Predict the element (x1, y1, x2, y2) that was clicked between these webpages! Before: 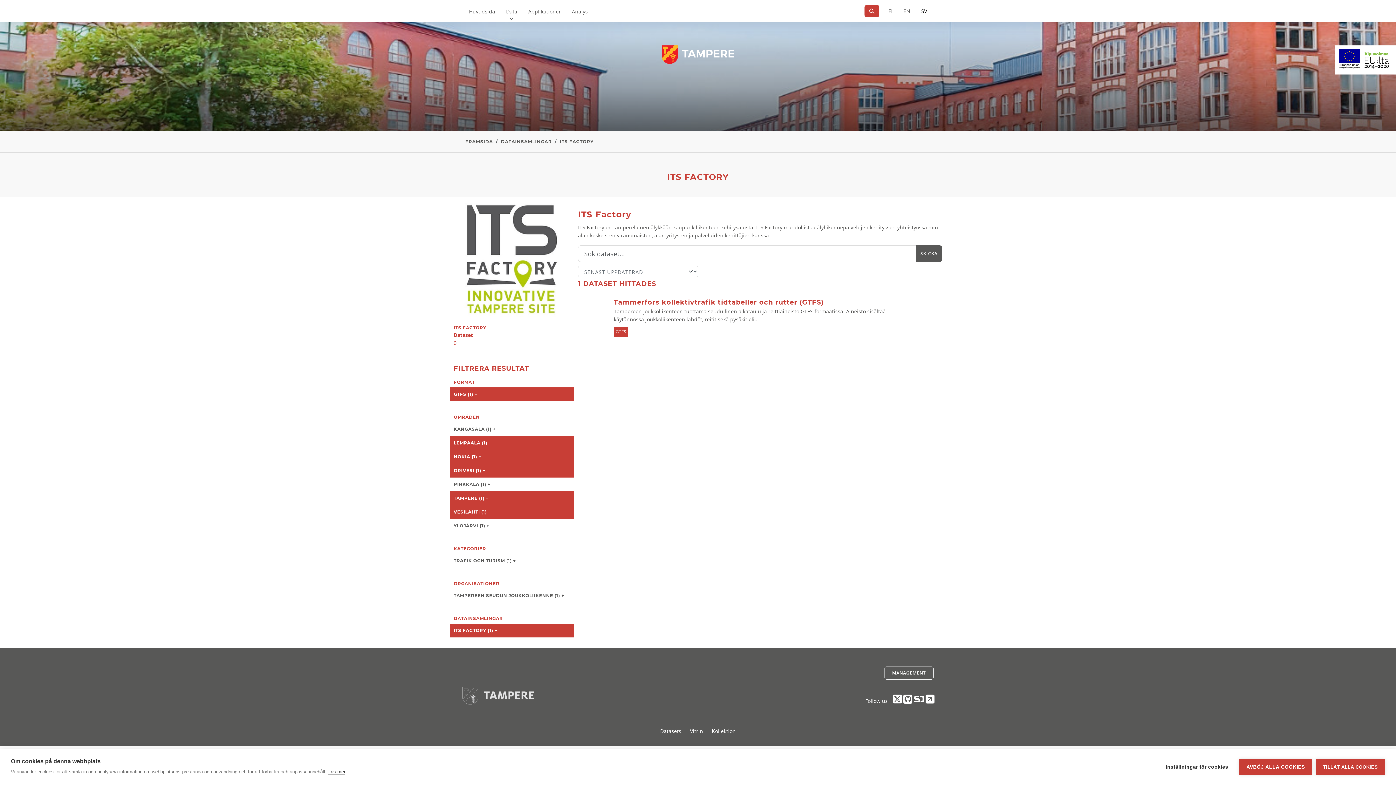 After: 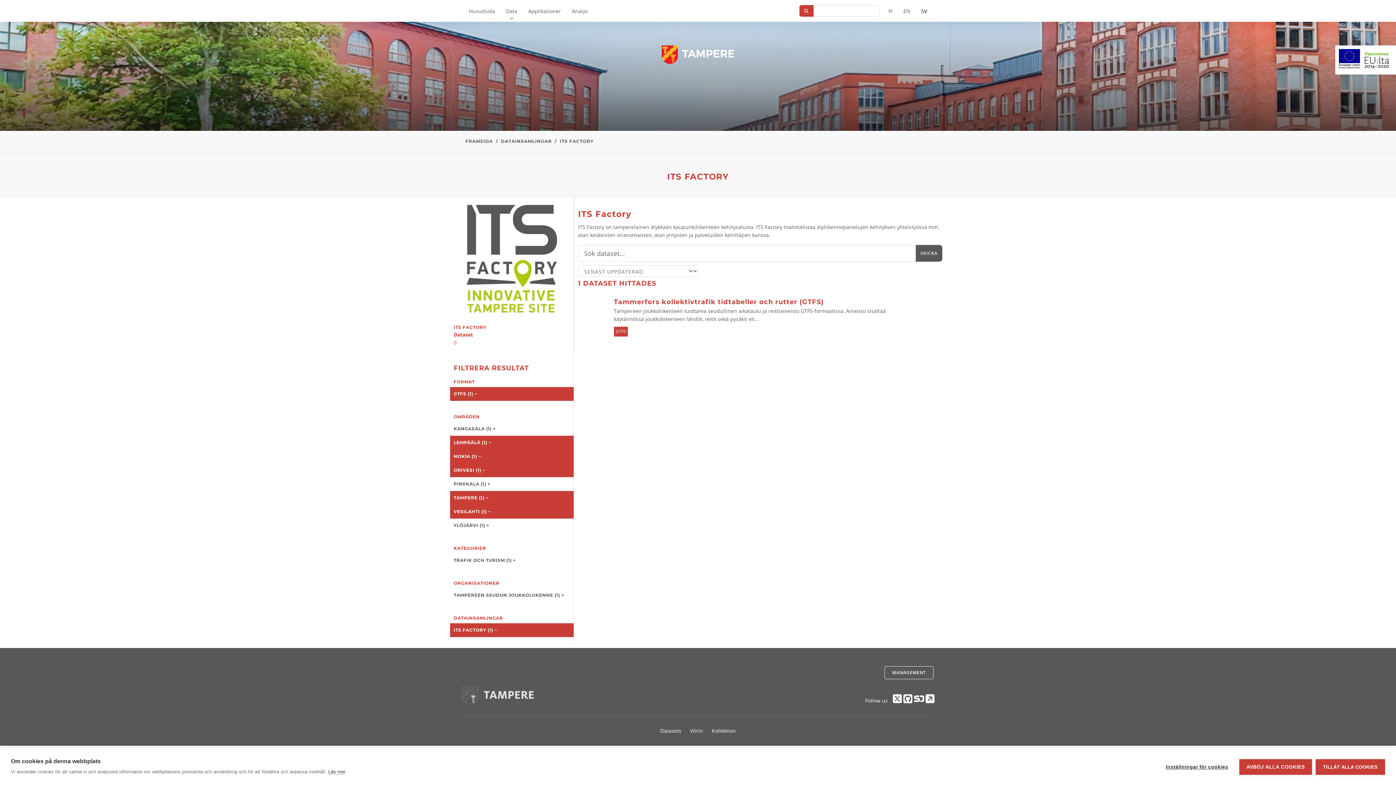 Action: label: Sök bbox: (864, 5, 879, 17)